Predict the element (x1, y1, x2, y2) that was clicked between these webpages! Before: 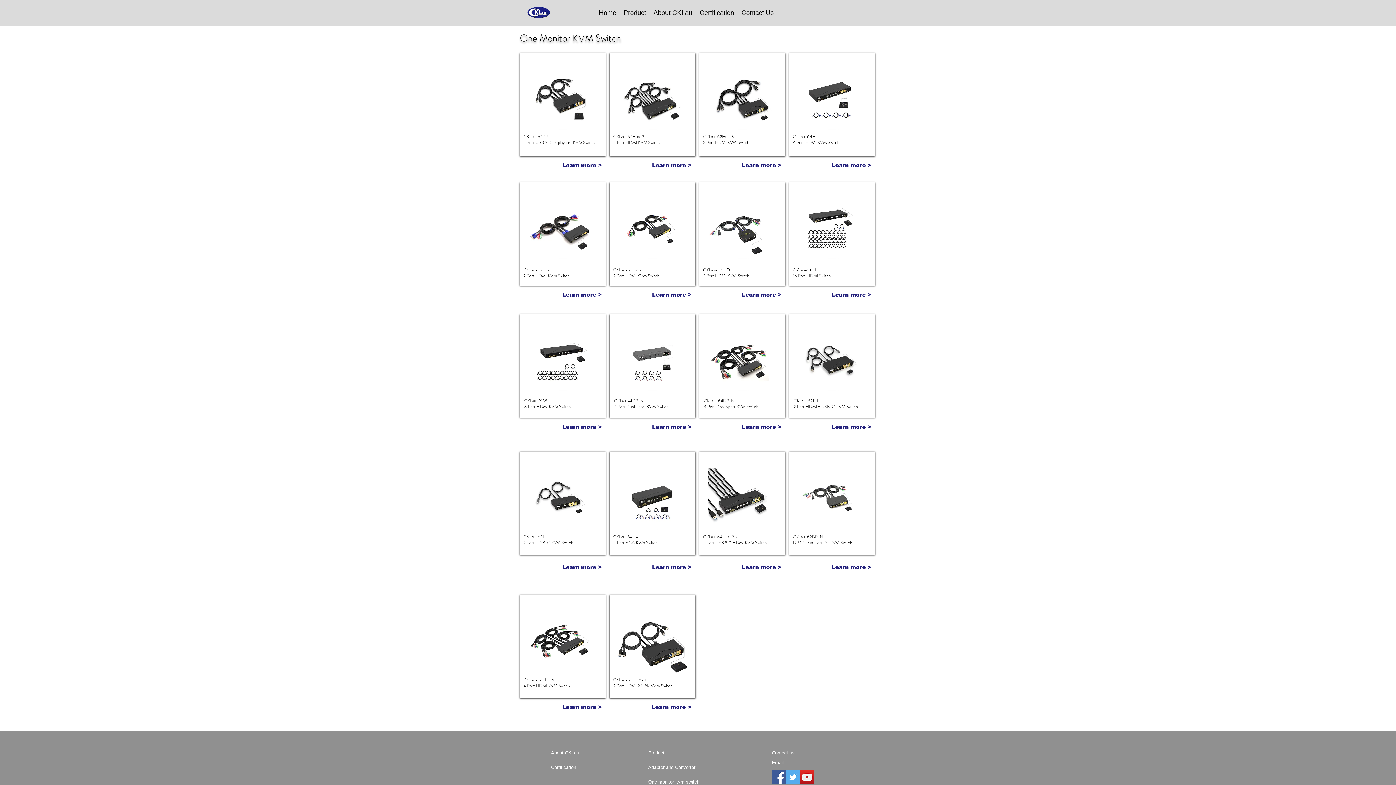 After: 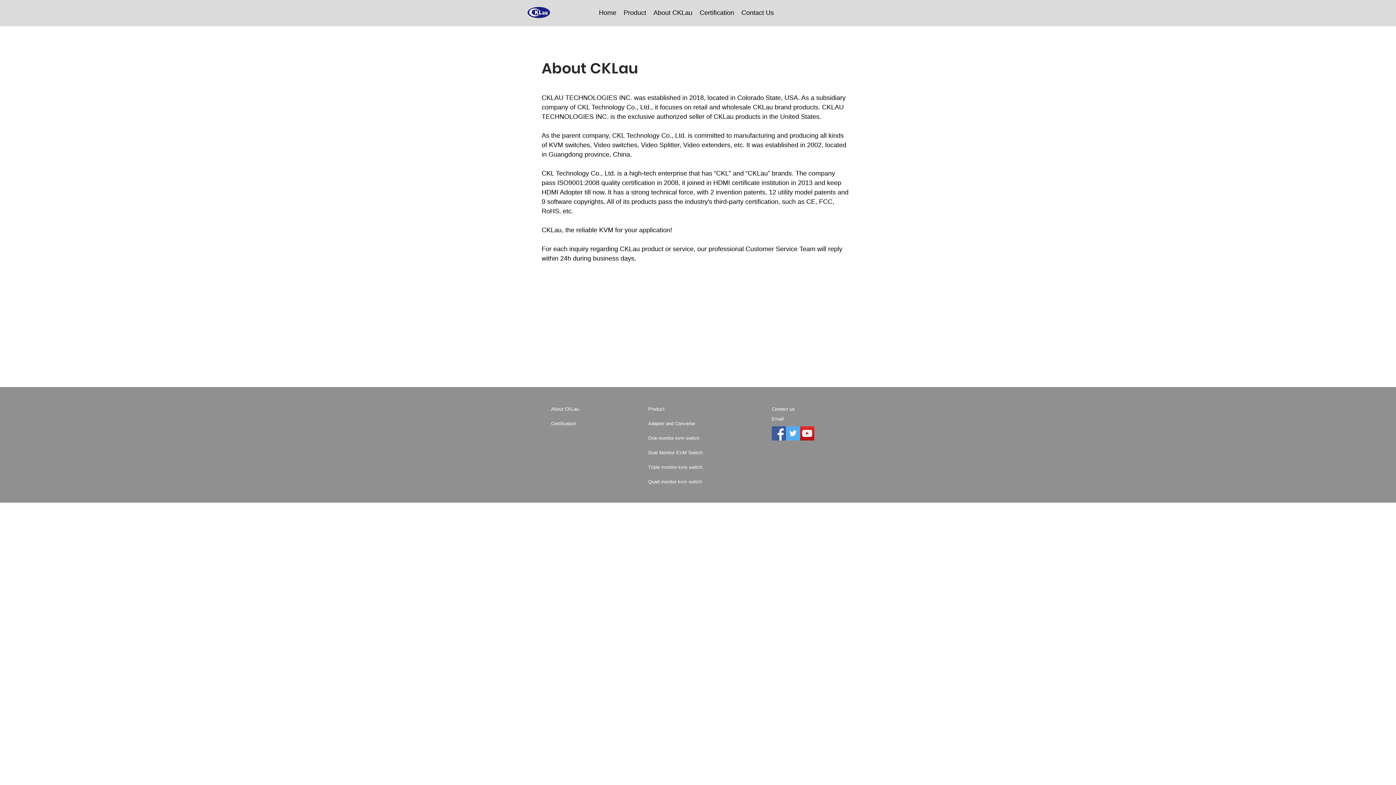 Action: label: About CKLau bbox: (650, 4, 696, 21)